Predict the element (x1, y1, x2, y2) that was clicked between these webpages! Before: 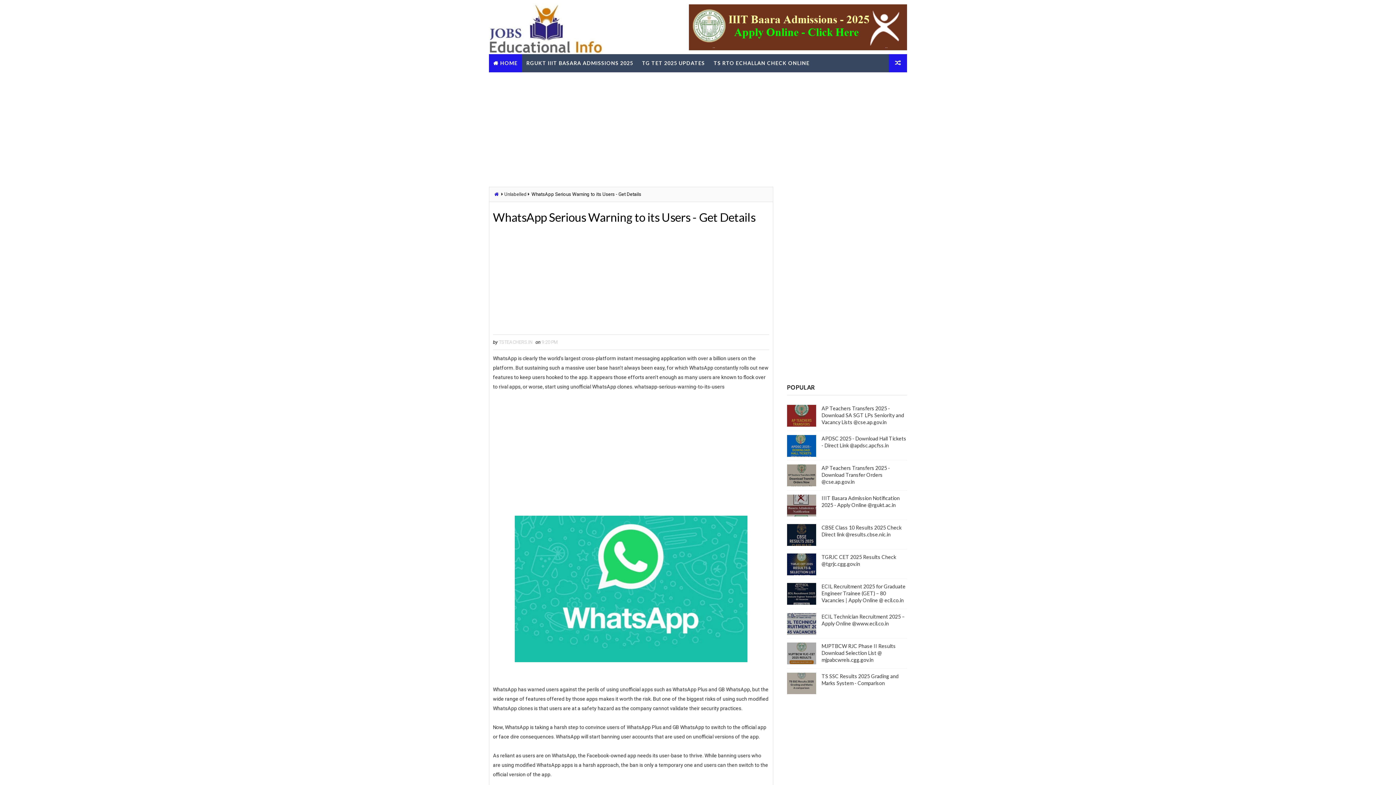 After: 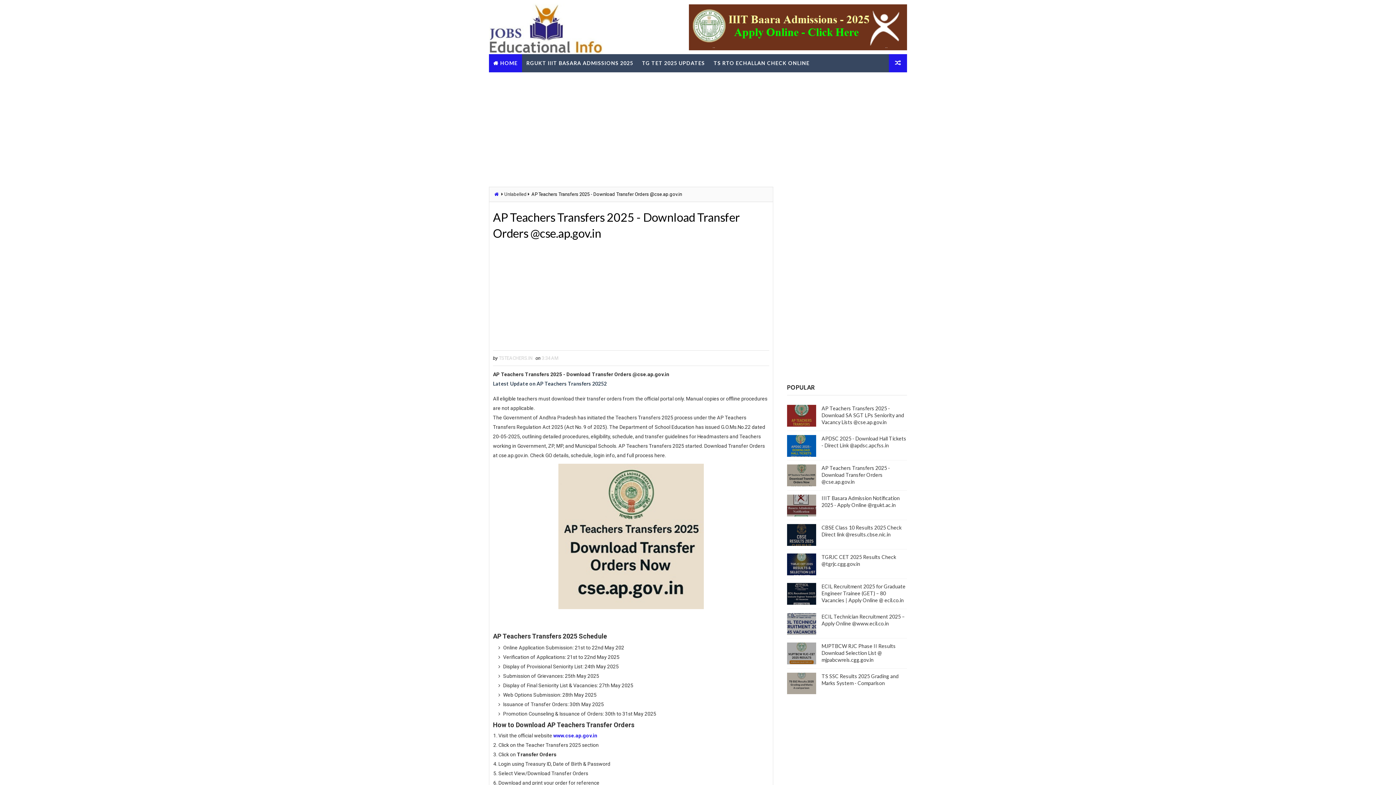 Action: label: AP Teachers Transfers 2025 - Download Transfer Orders @cse.ap.gov.in bbox: (821, 465, 890, 485)